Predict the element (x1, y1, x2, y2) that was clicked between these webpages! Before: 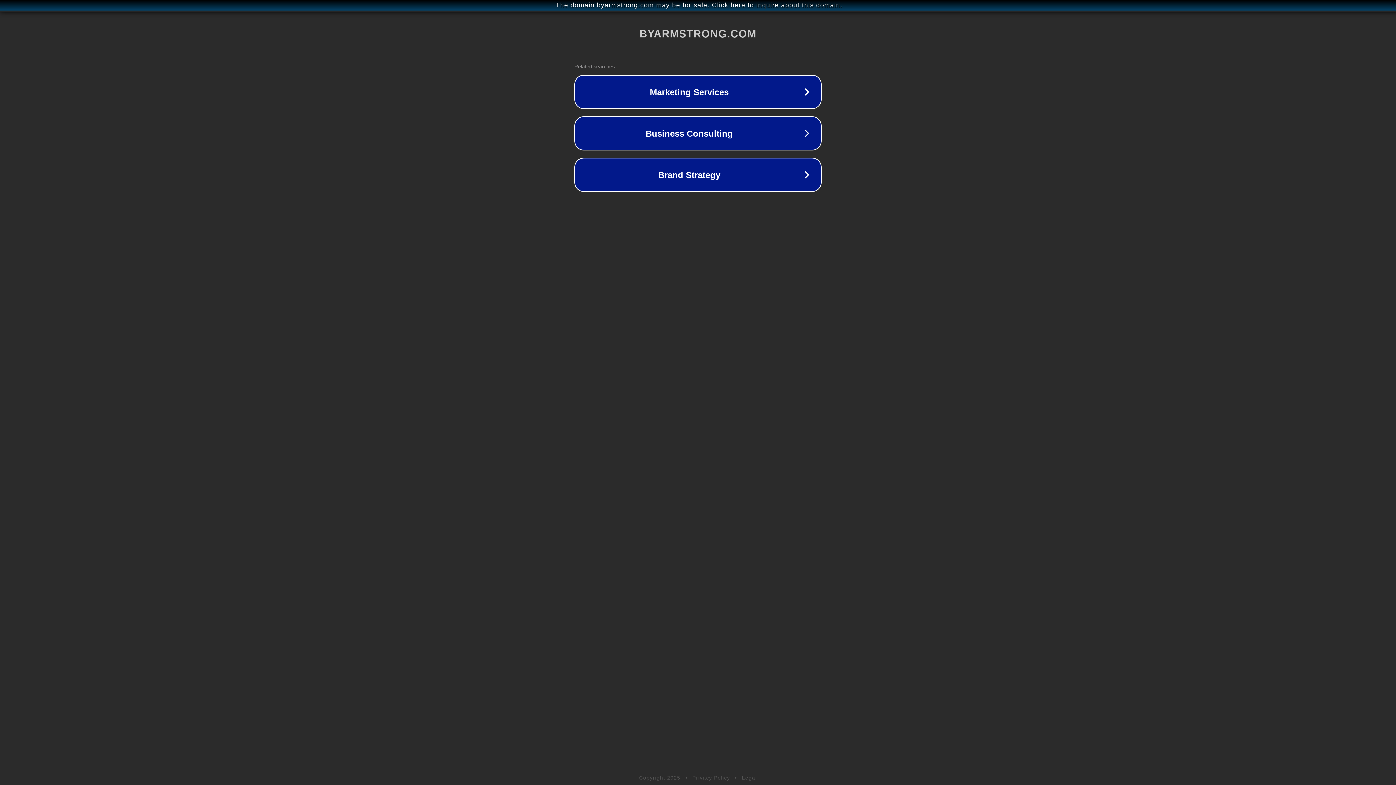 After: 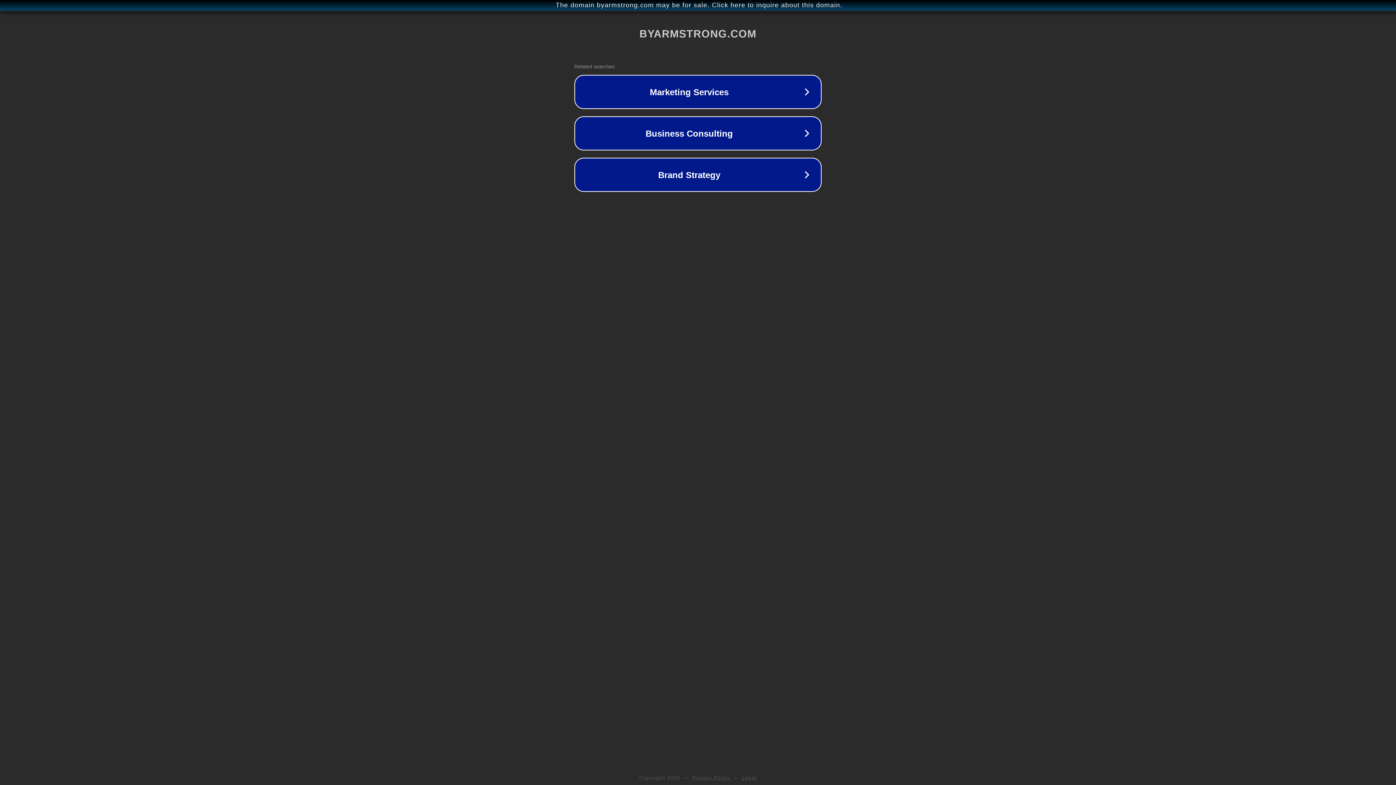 Action: bbox: (692, 775, 730, 781) label: Privacy Policy